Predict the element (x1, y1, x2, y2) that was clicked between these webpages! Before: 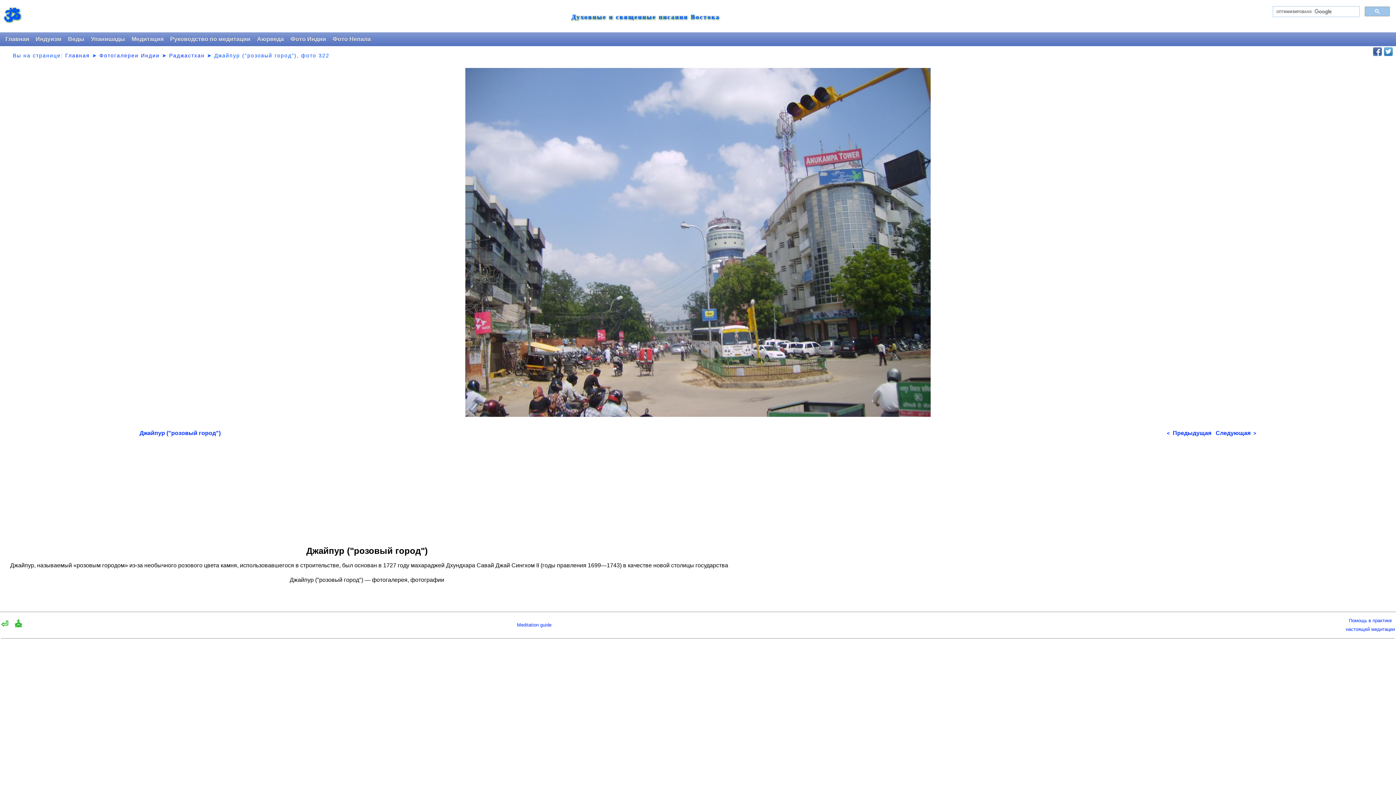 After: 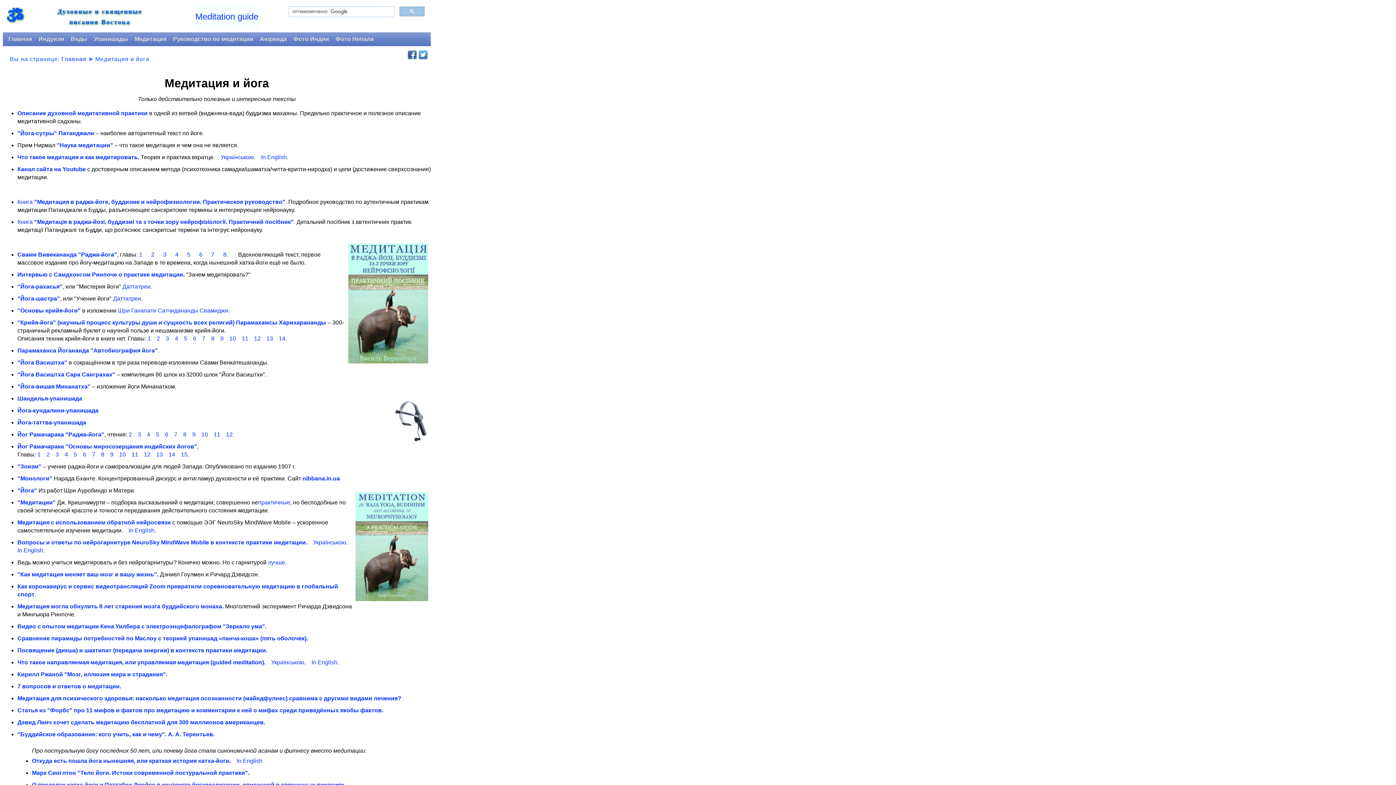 Action: label: Медитация bbox: (130, 34, 165, 43)